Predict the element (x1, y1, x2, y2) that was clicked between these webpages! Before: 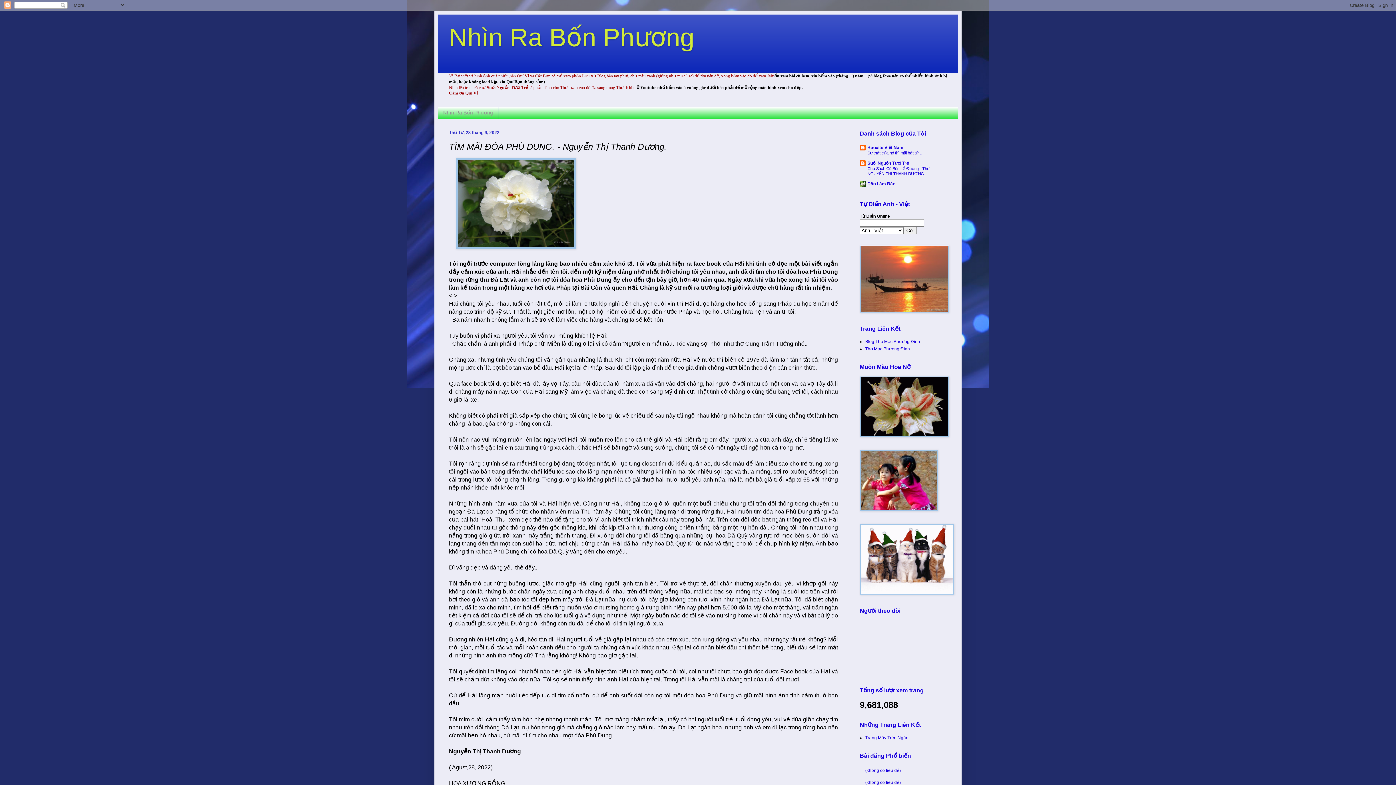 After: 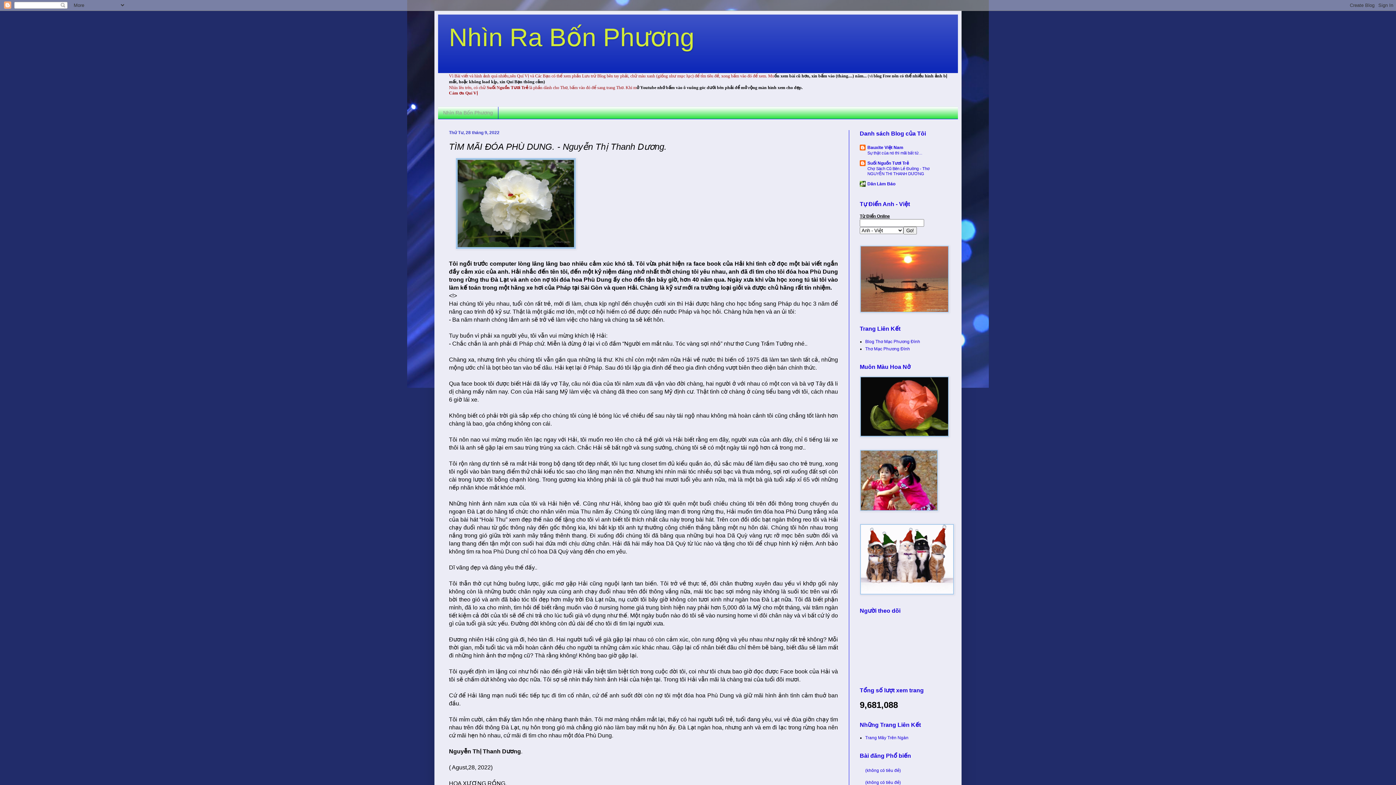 Action: bbox: (860, 213, 890, 218) label: Từ Điển Online